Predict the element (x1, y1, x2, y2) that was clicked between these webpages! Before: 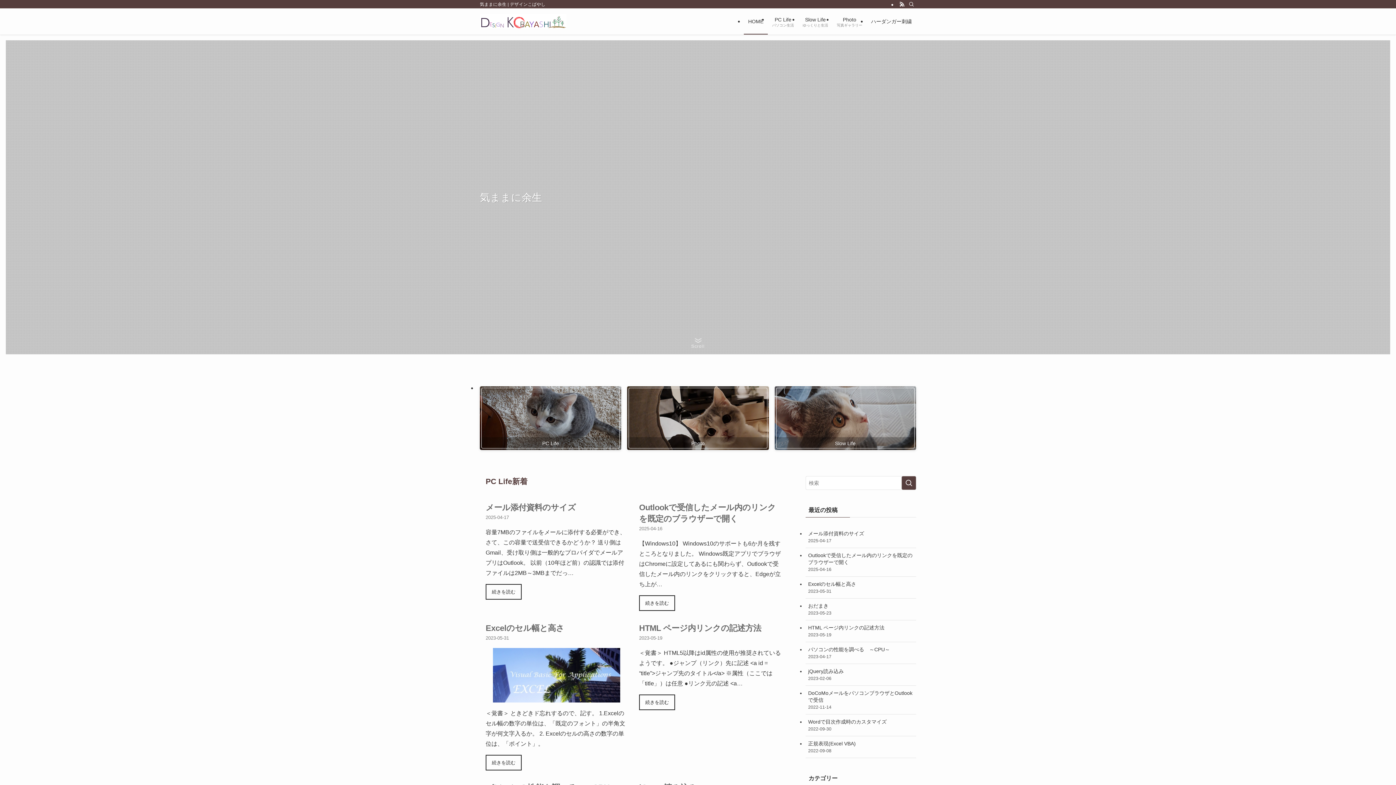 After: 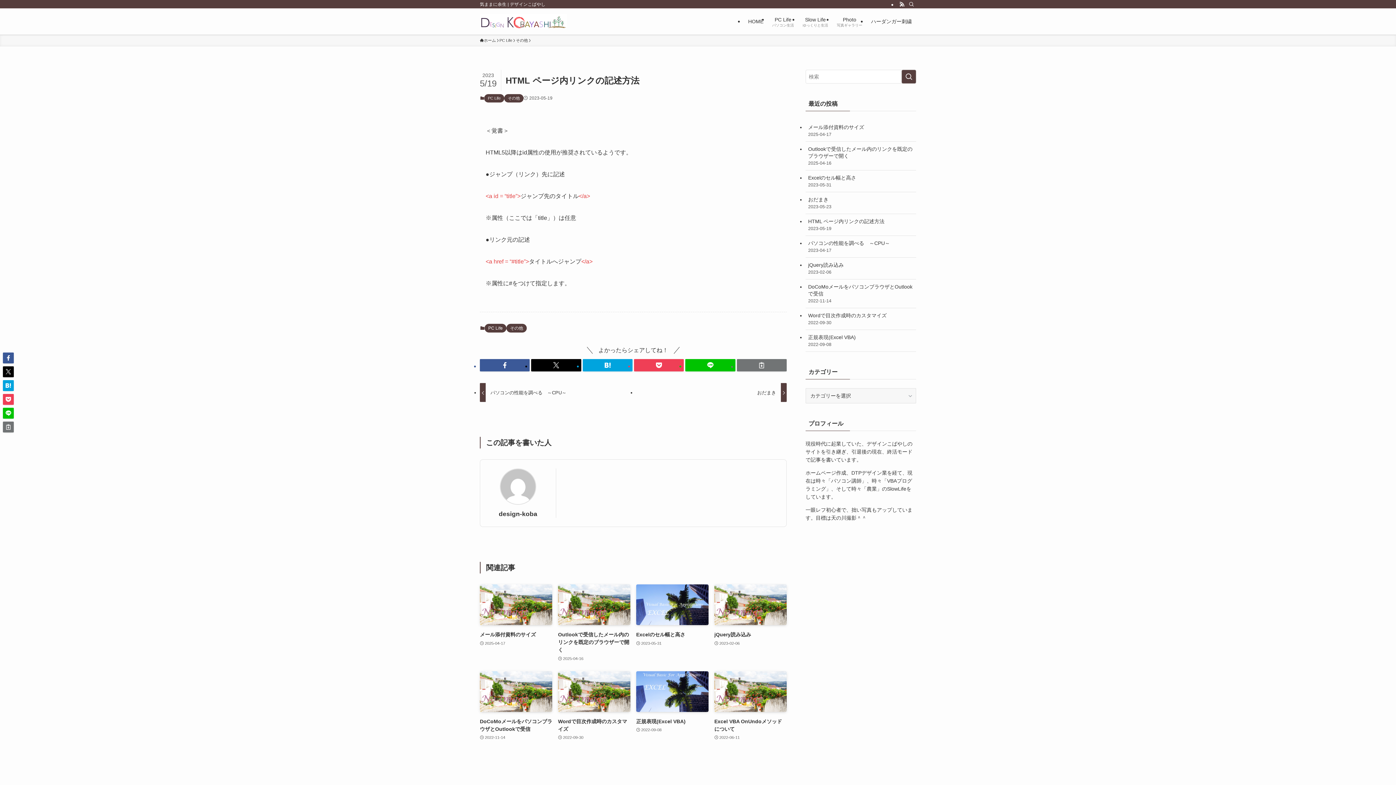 Action: label: HTML ページ内リンクの記述方法 bbox: (639, 623, 761, 633)